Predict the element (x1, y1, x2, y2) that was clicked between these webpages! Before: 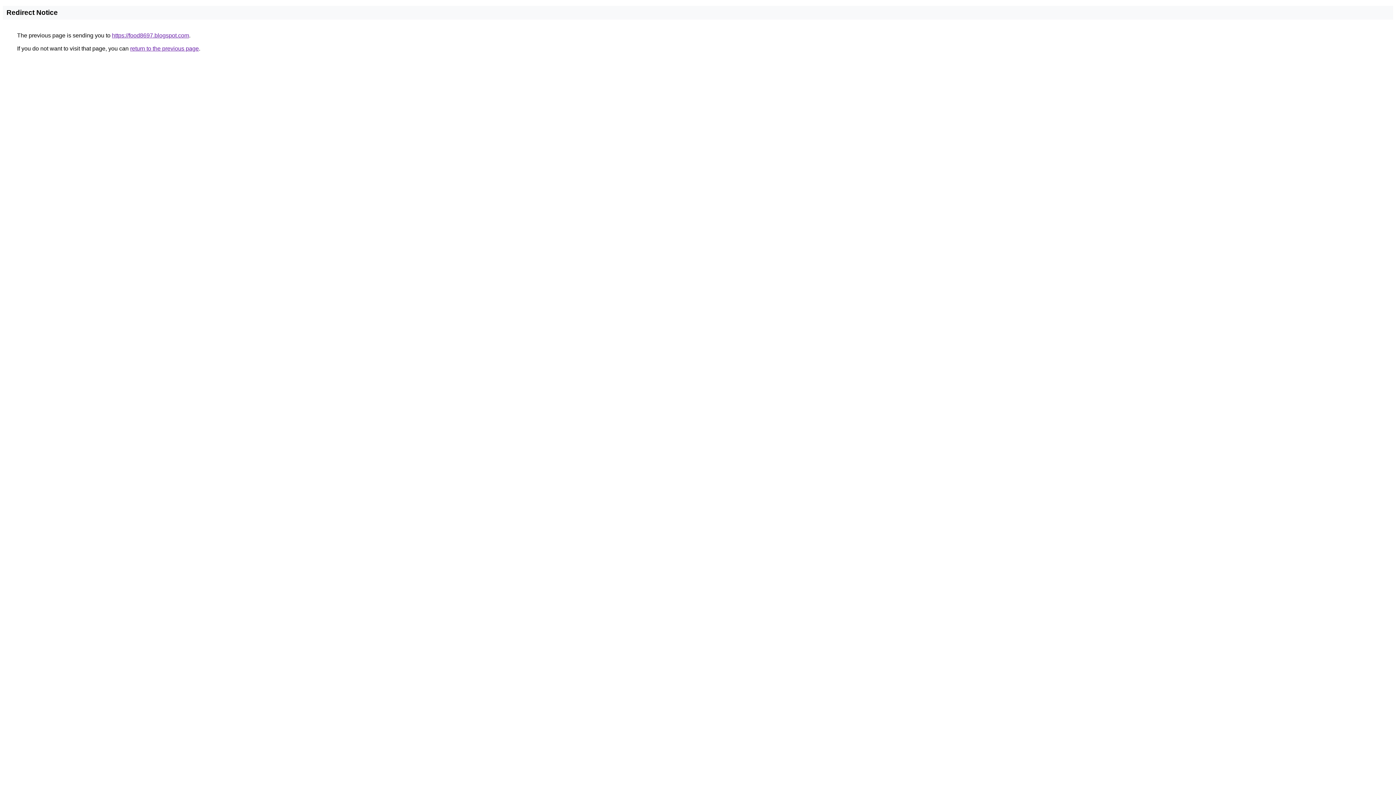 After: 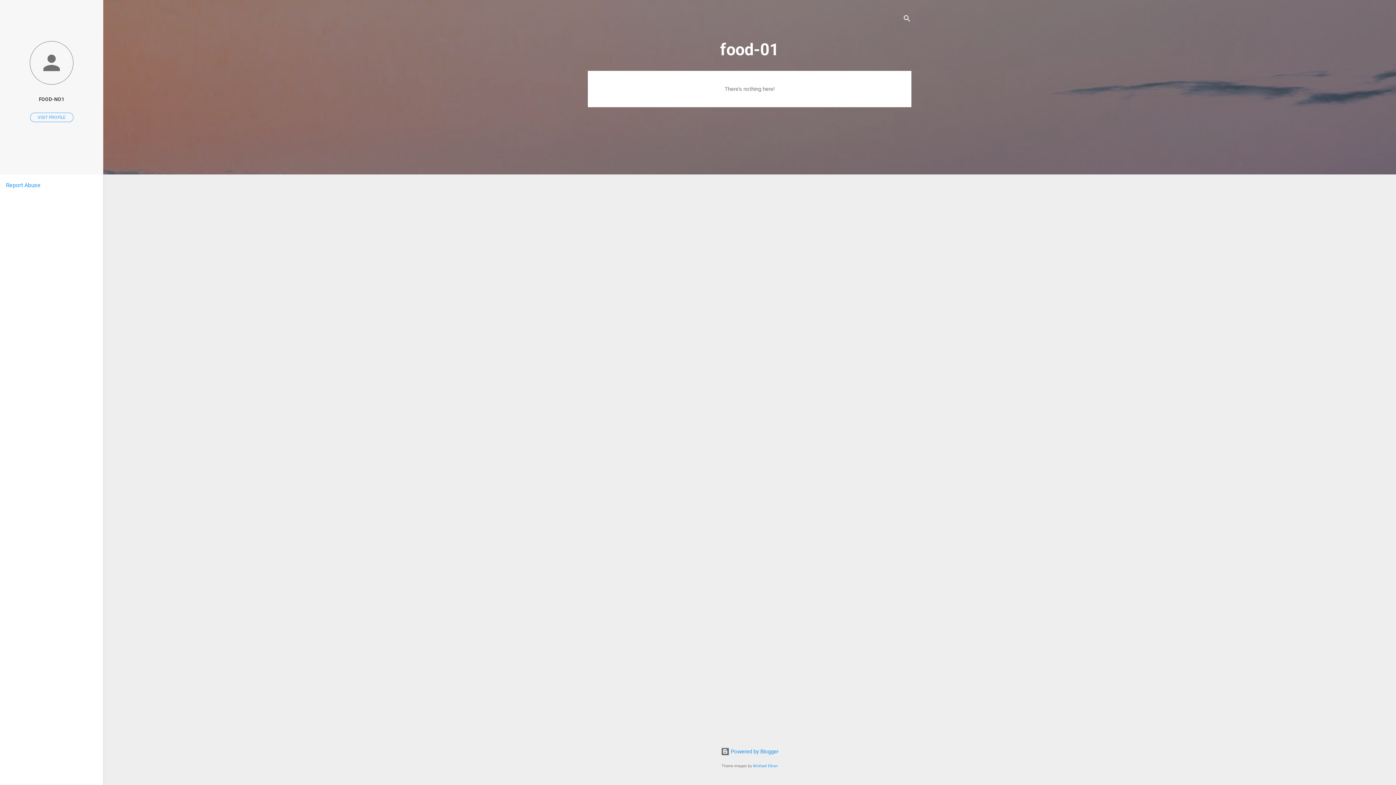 Action: bbox: (112, 32, 189, 38) label: https://food8697.blogspot.com